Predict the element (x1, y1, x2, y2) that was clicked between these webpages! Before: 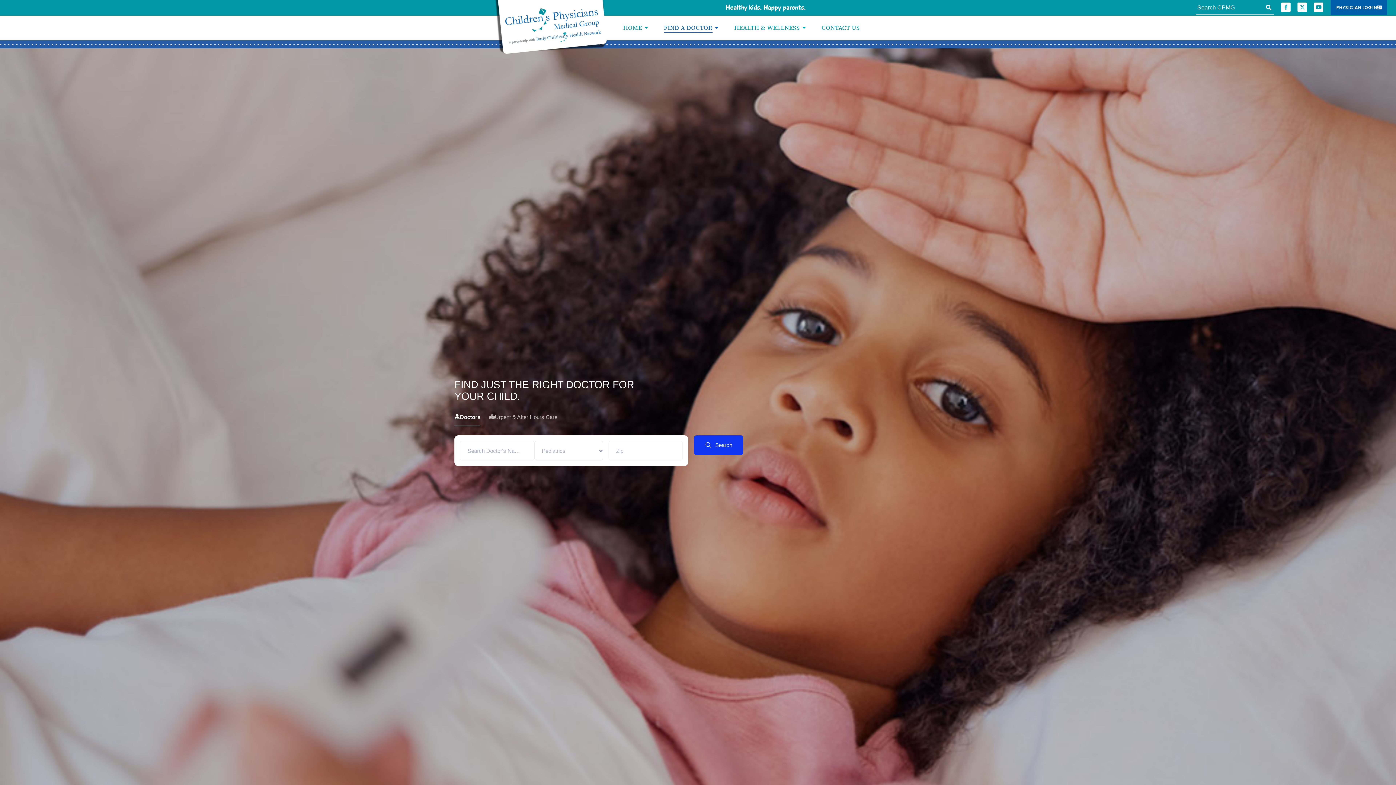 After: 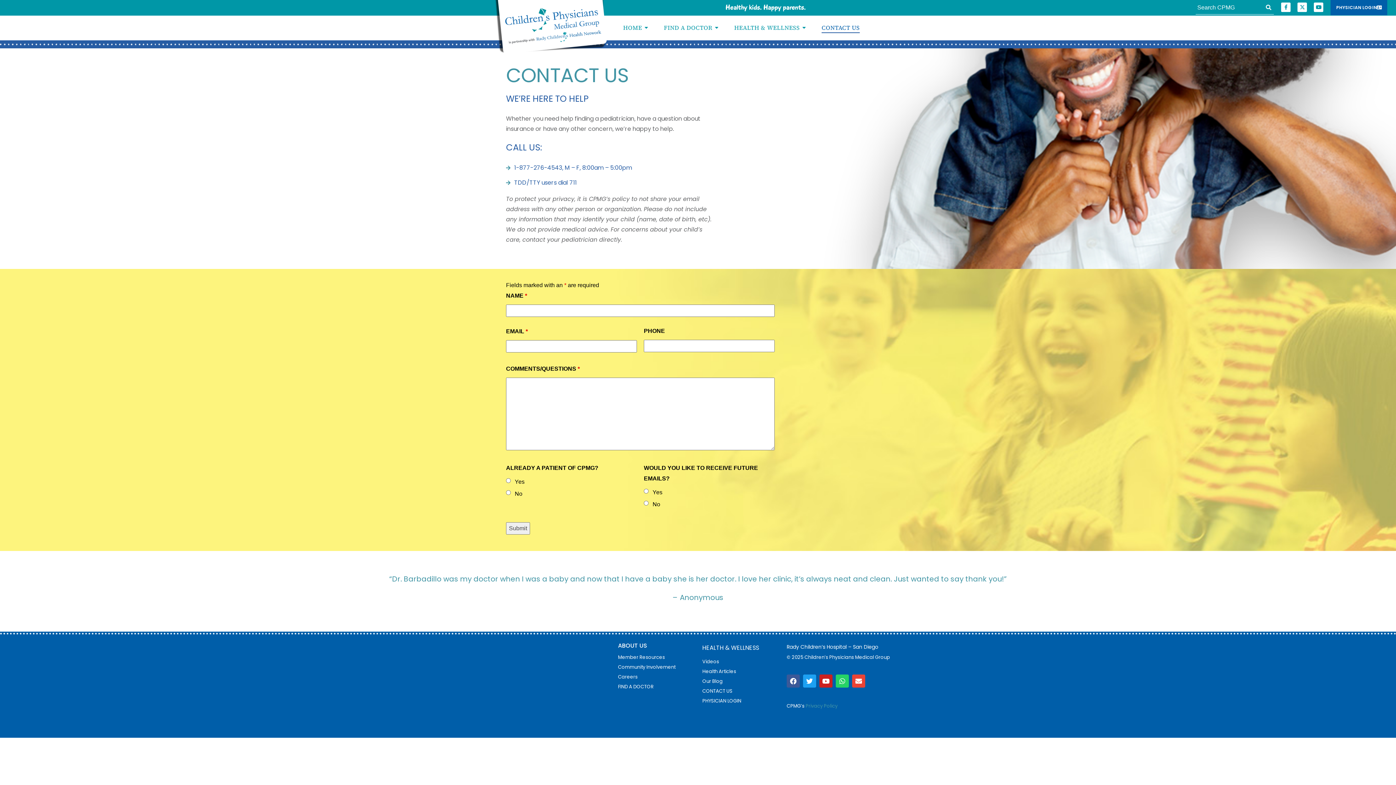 Action: label: CONTACT US bbox: (814, 19, 867, 36)